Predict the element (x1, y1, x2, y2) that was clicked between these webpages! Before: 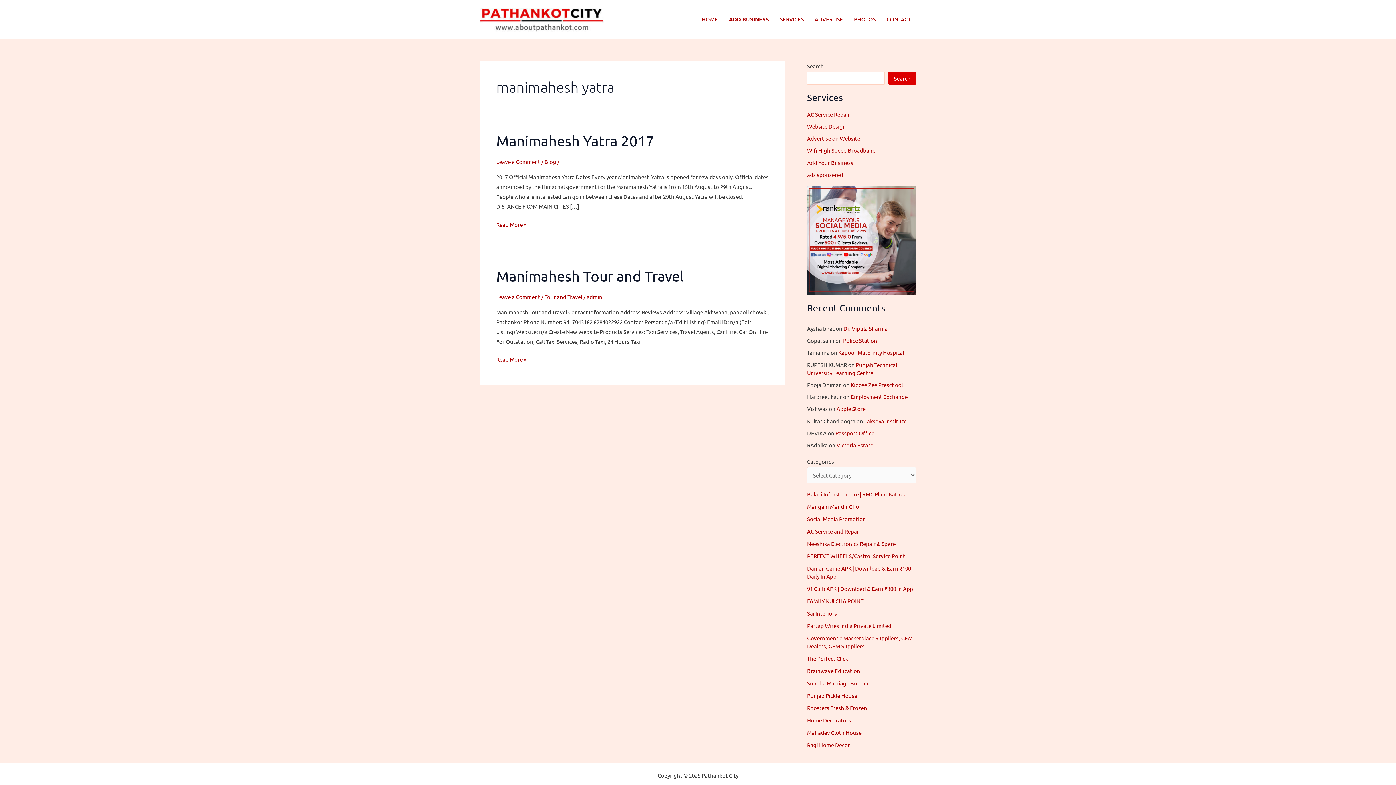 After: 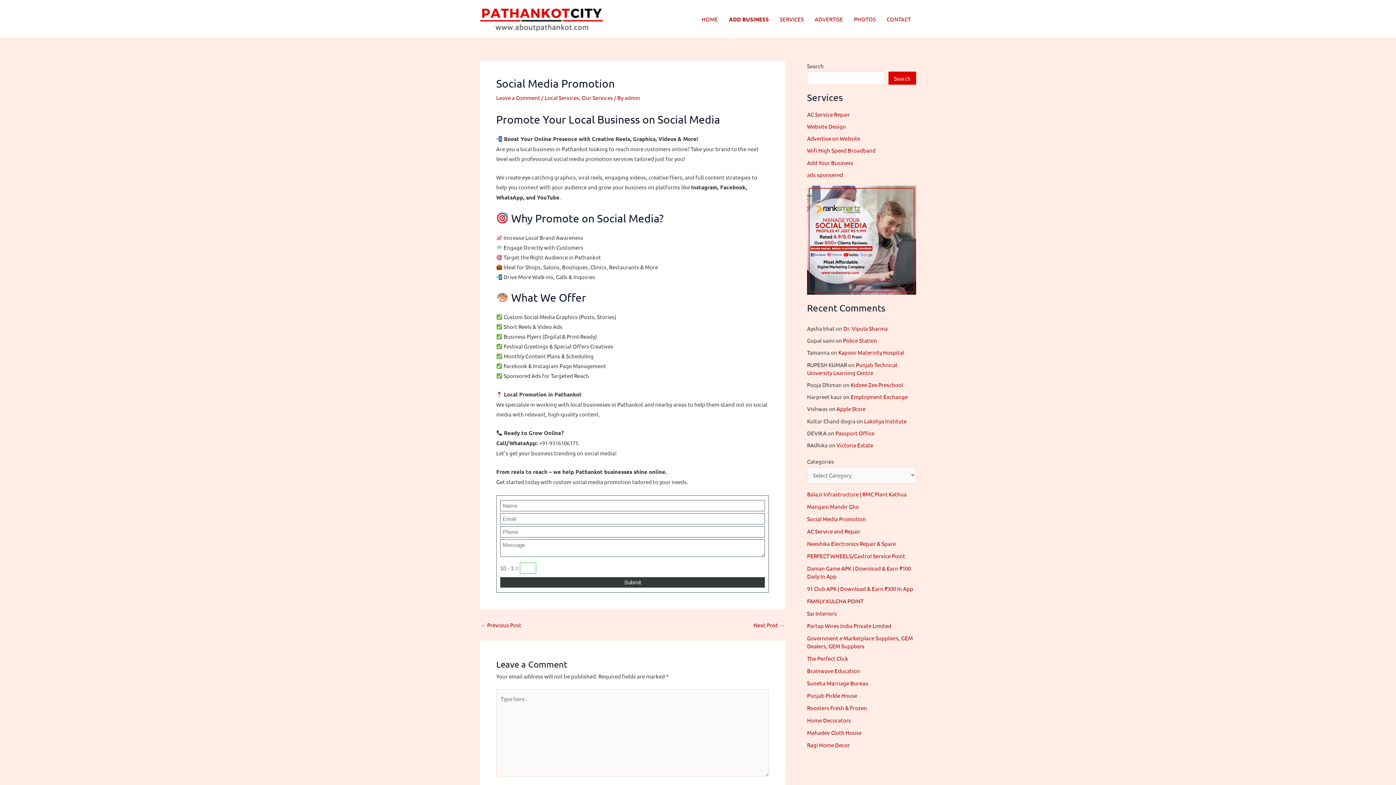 Action: bbox: (807, 515, 866, 522) label: Social Media Promotion